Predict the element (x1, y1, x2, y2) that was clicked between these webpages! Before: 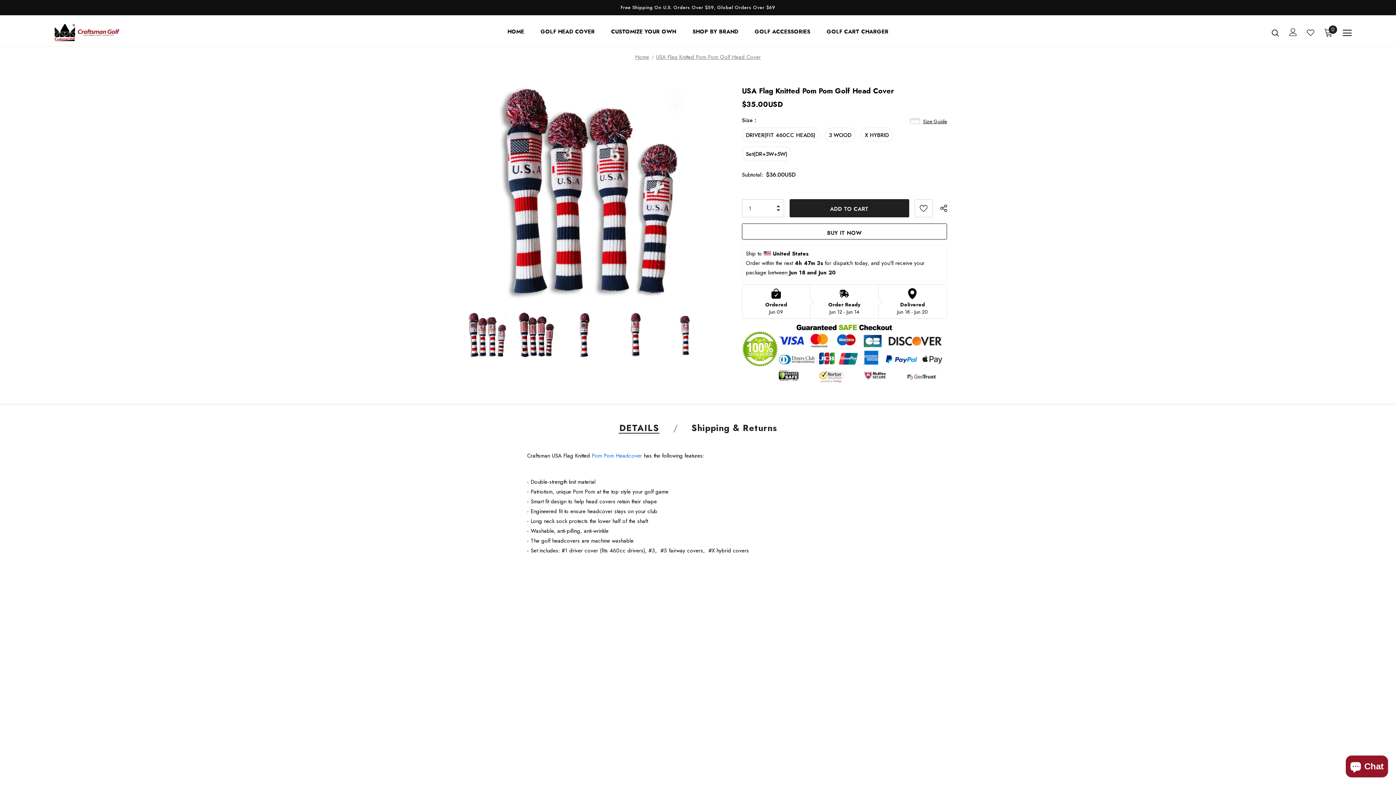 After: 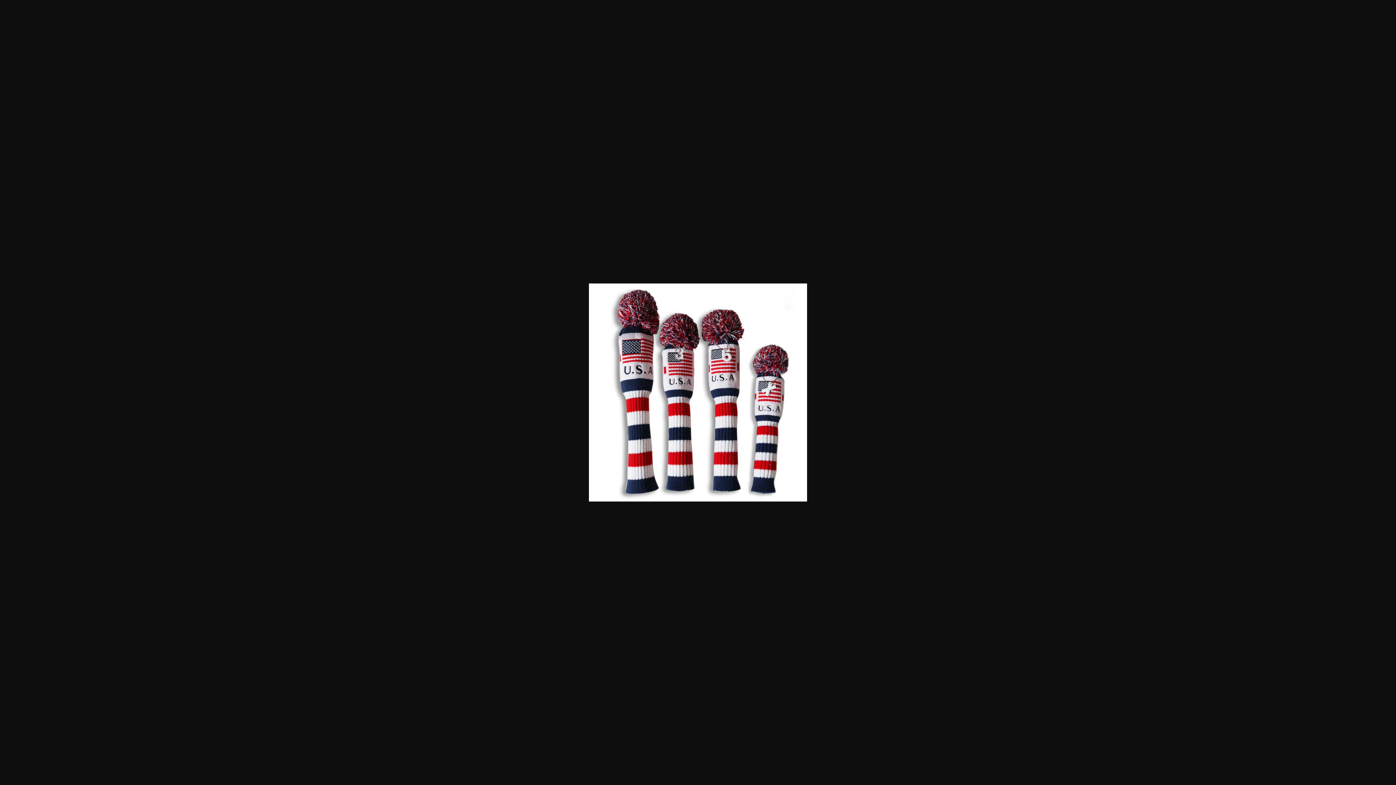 Action: bbox: (449, 82, 723, 301)